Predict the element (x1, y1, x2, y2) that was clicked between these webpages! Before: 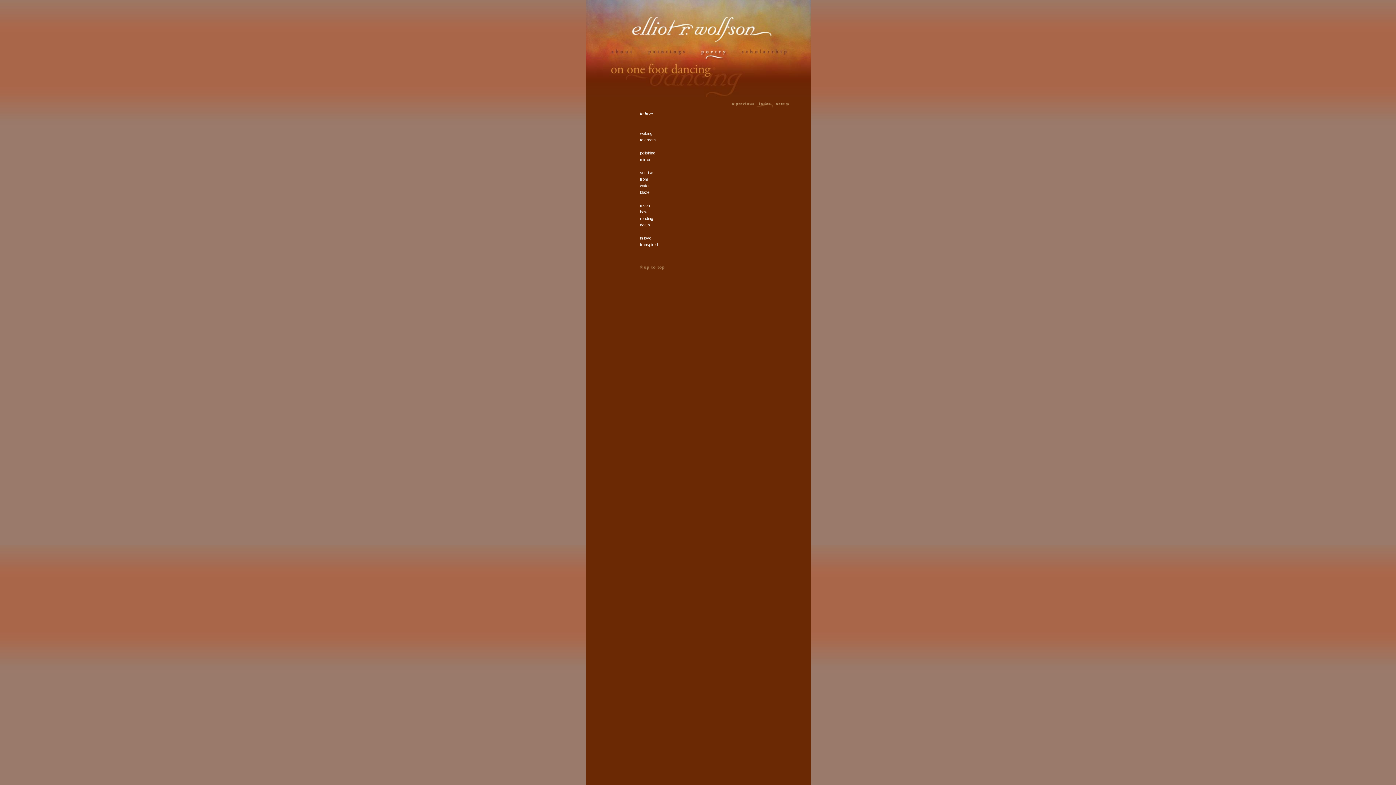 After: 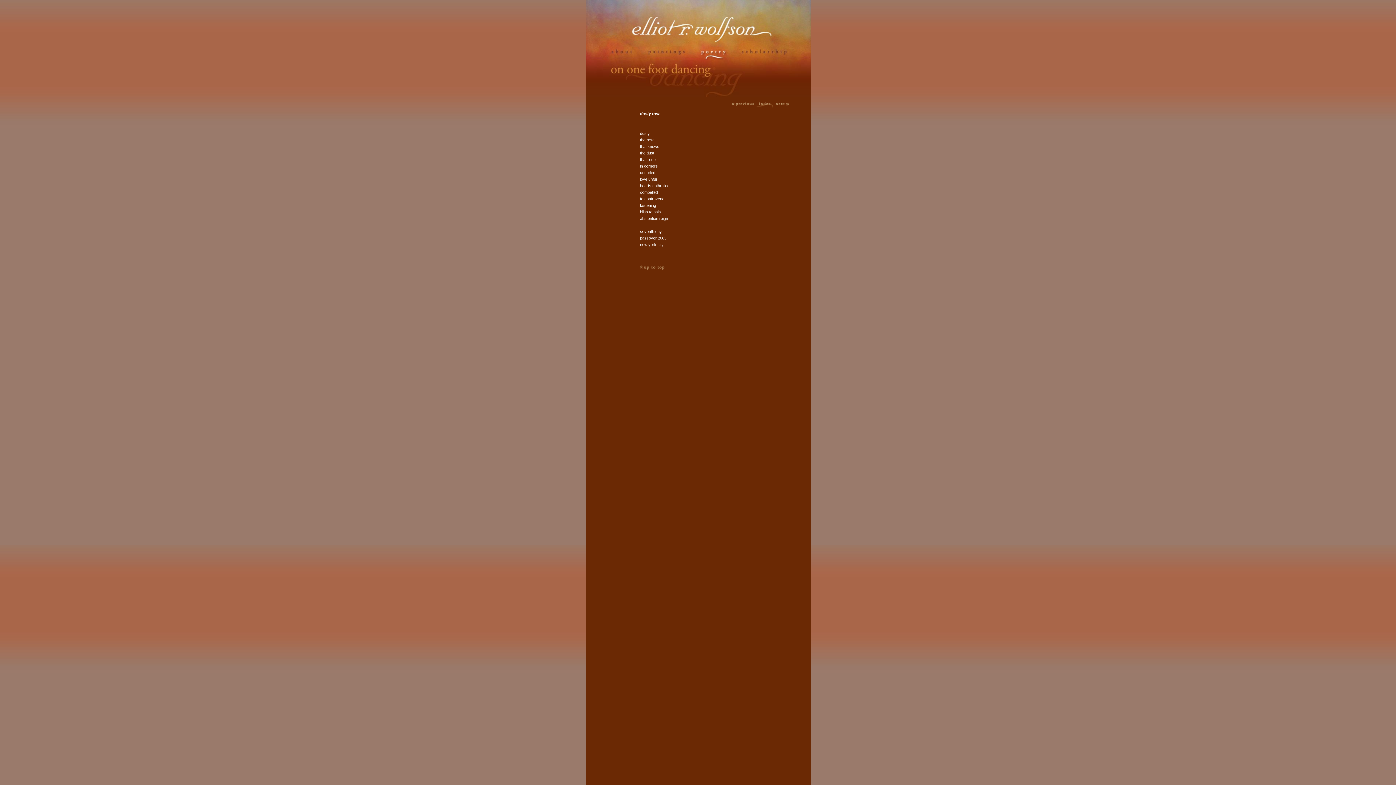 Action: bbox: (731, 98, 755, 102)